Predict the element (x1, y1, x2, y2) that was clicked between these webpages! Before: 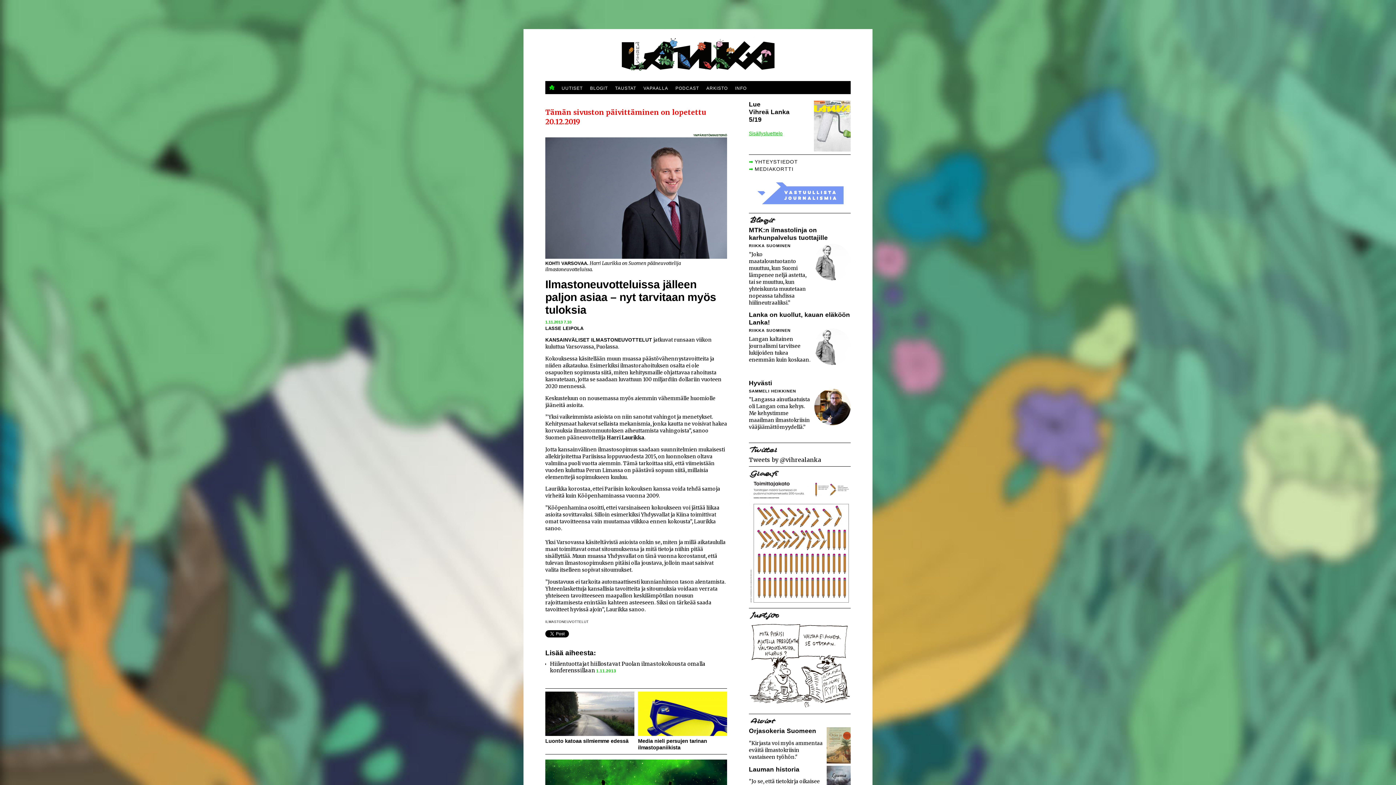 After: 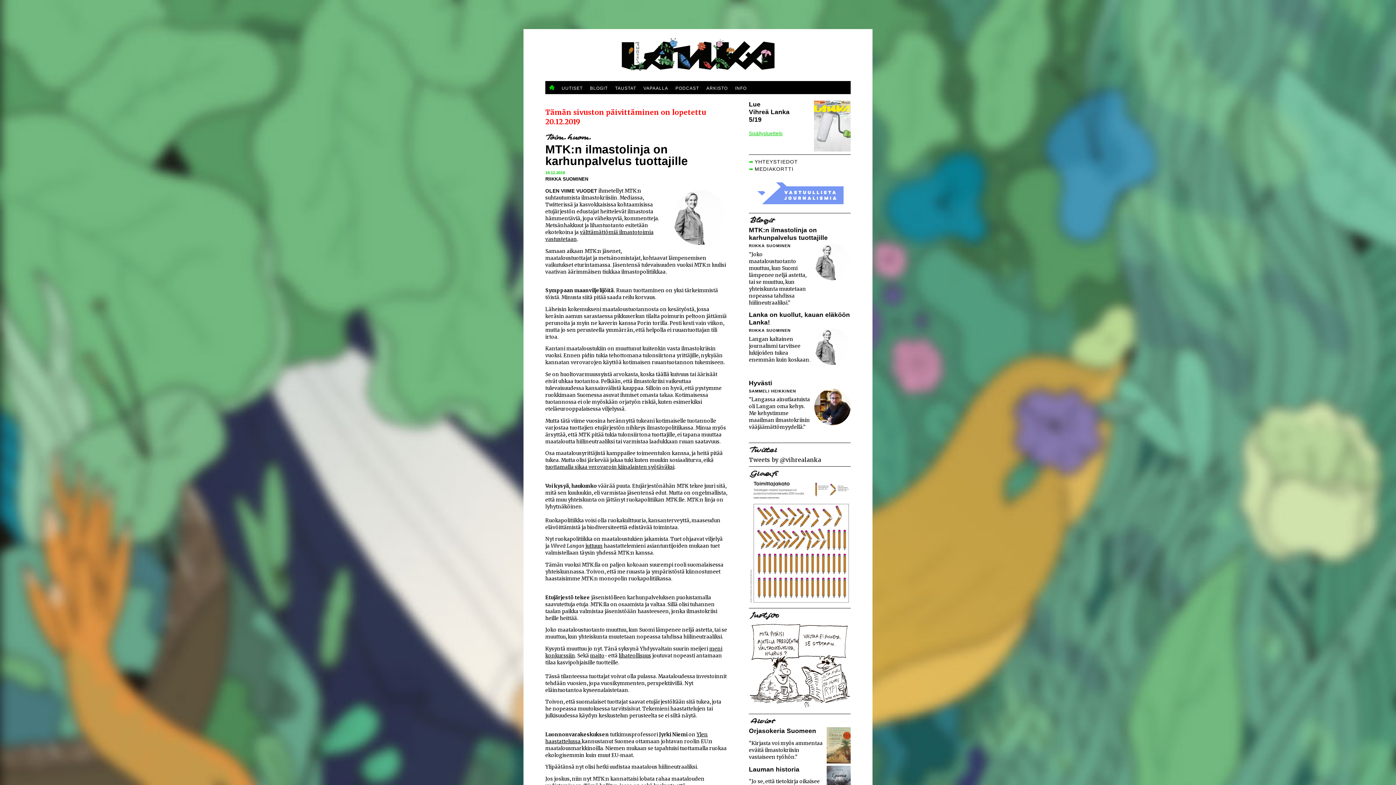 Action: label: ”Joko maataloustuotanto muuttuu, kun Suomi lämpenee neljä astetta, tai se muuttuu, kun yhteiskunta muutetaan nopeassa tahdissa hiilineutraaliksi.” bbox: (749, 251, 850, 311)